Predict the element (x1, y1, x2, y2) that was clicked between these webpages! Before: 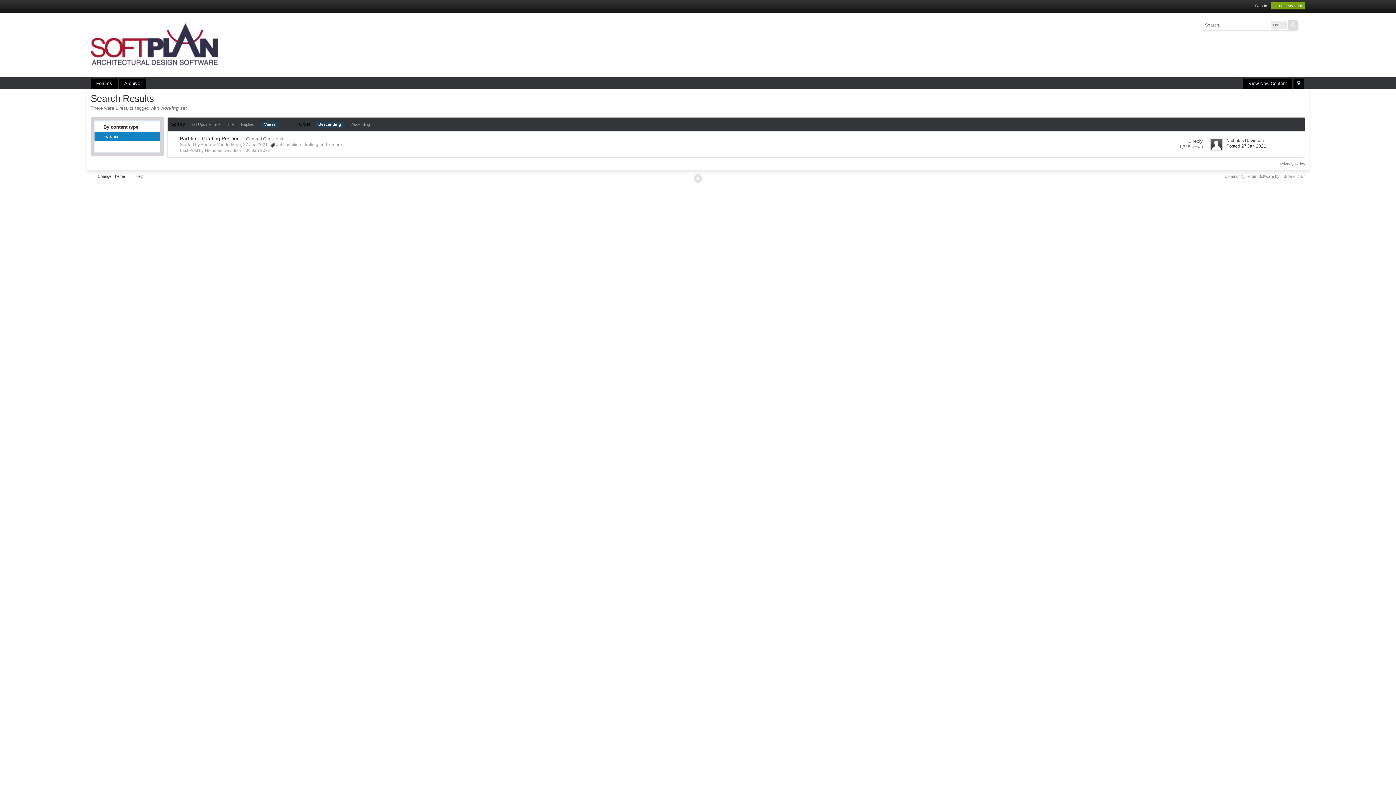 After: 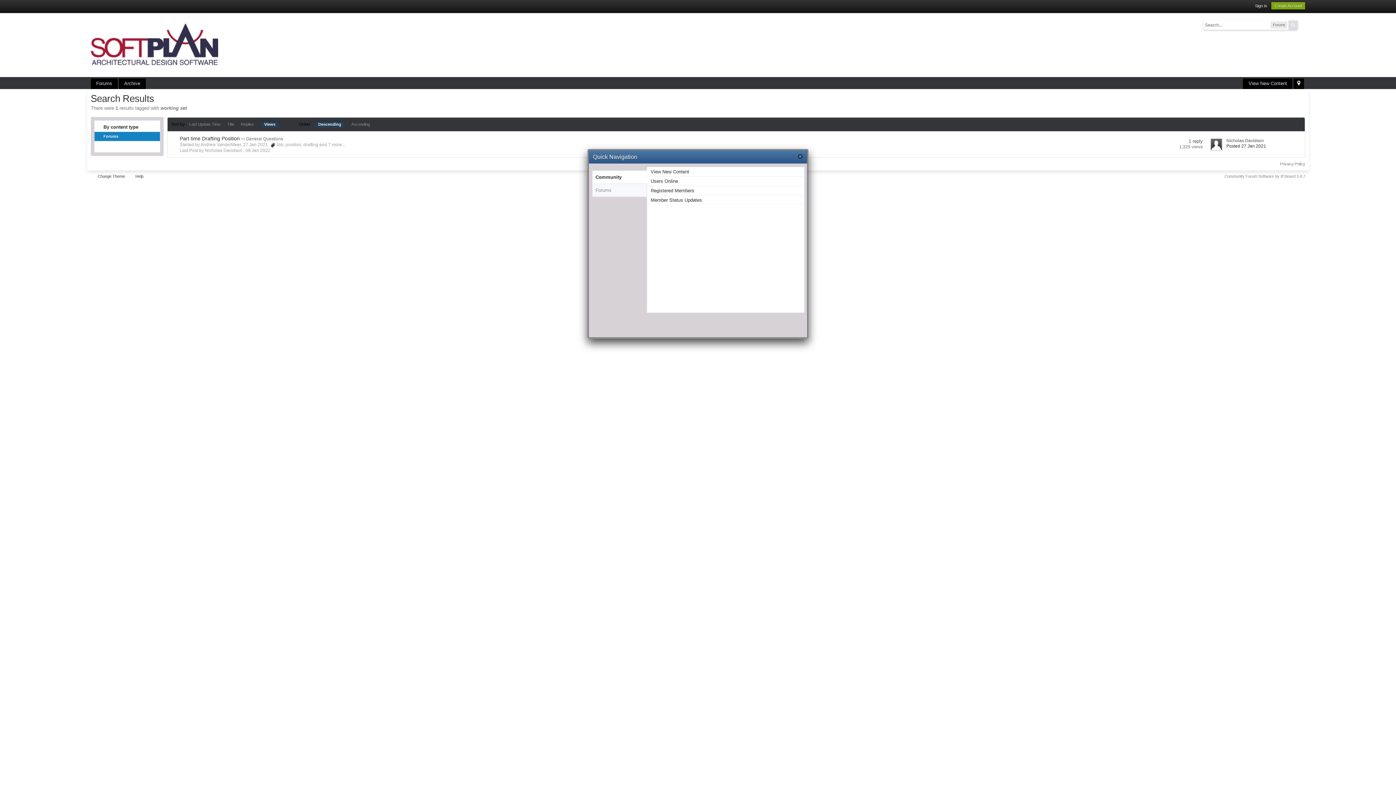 Action: label:   bbox: (1293, 78, 1304, 89)